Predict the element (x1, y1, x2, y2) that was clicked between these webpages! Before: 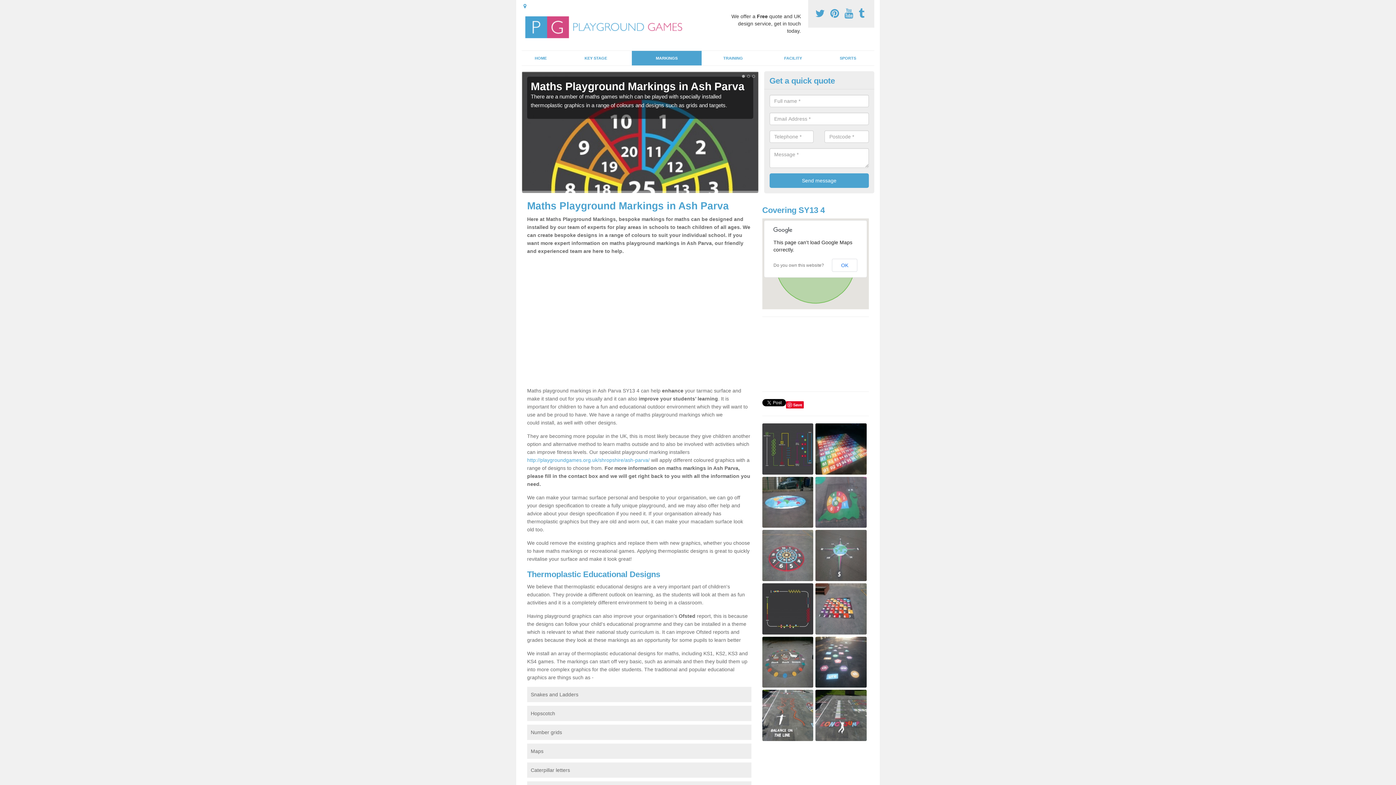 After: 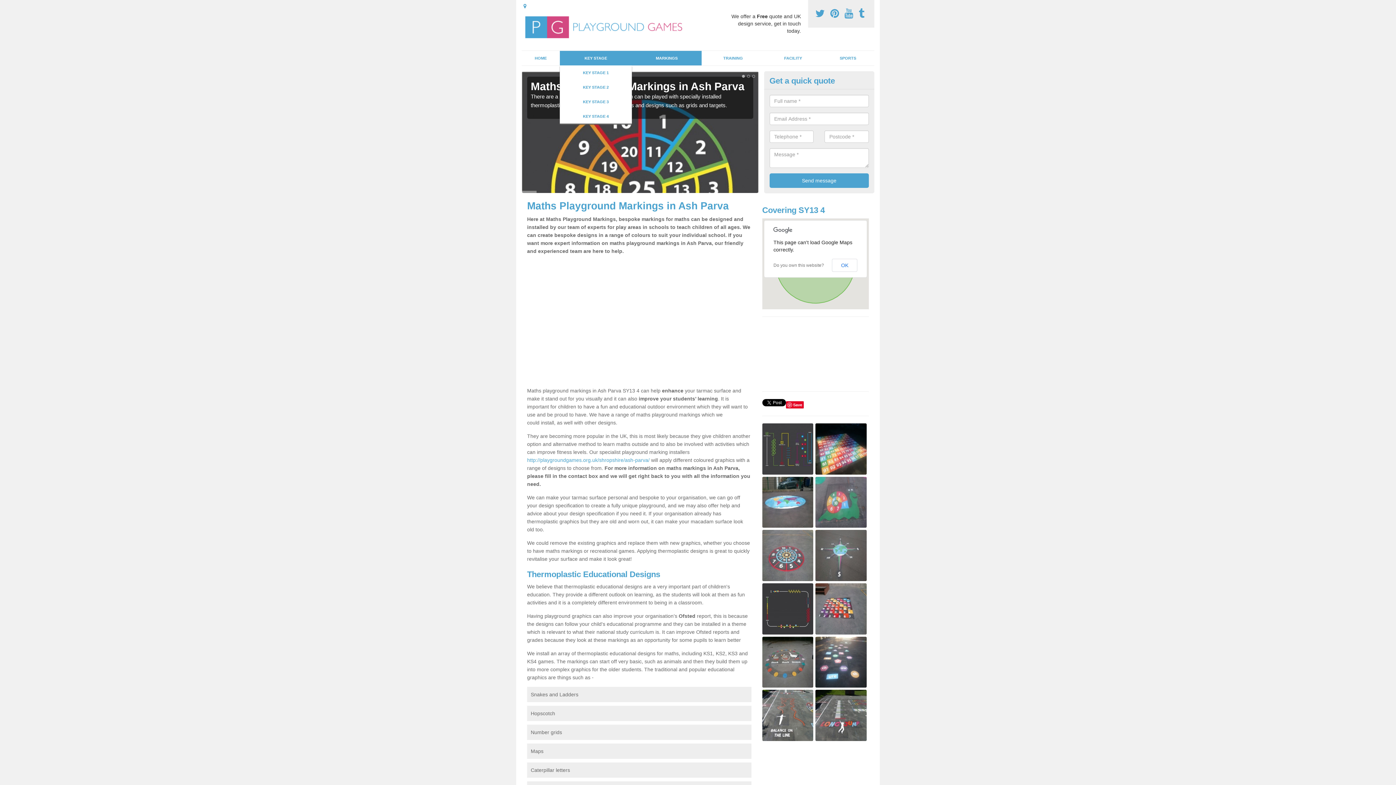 Action: bbox: (560, 50, 632, 65) label: KEY STAGE